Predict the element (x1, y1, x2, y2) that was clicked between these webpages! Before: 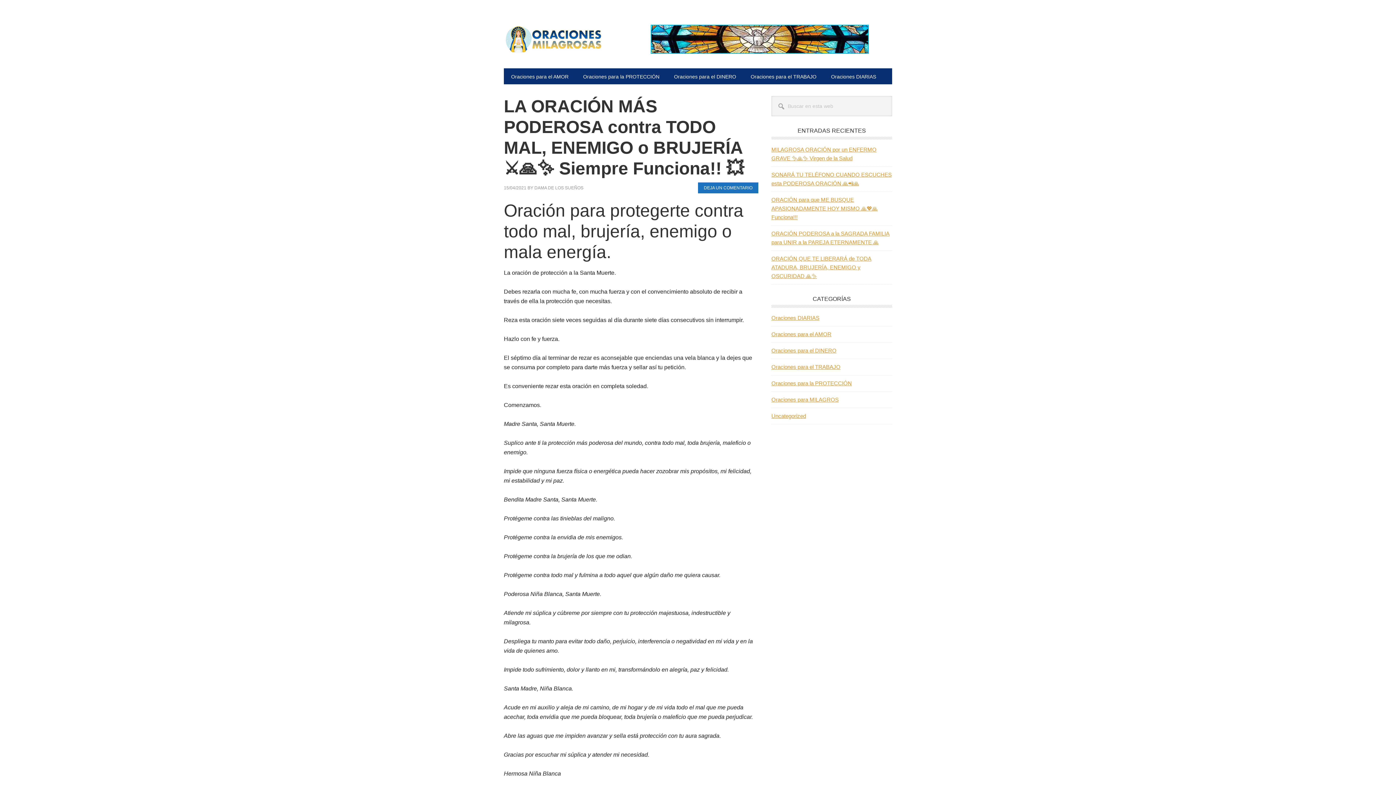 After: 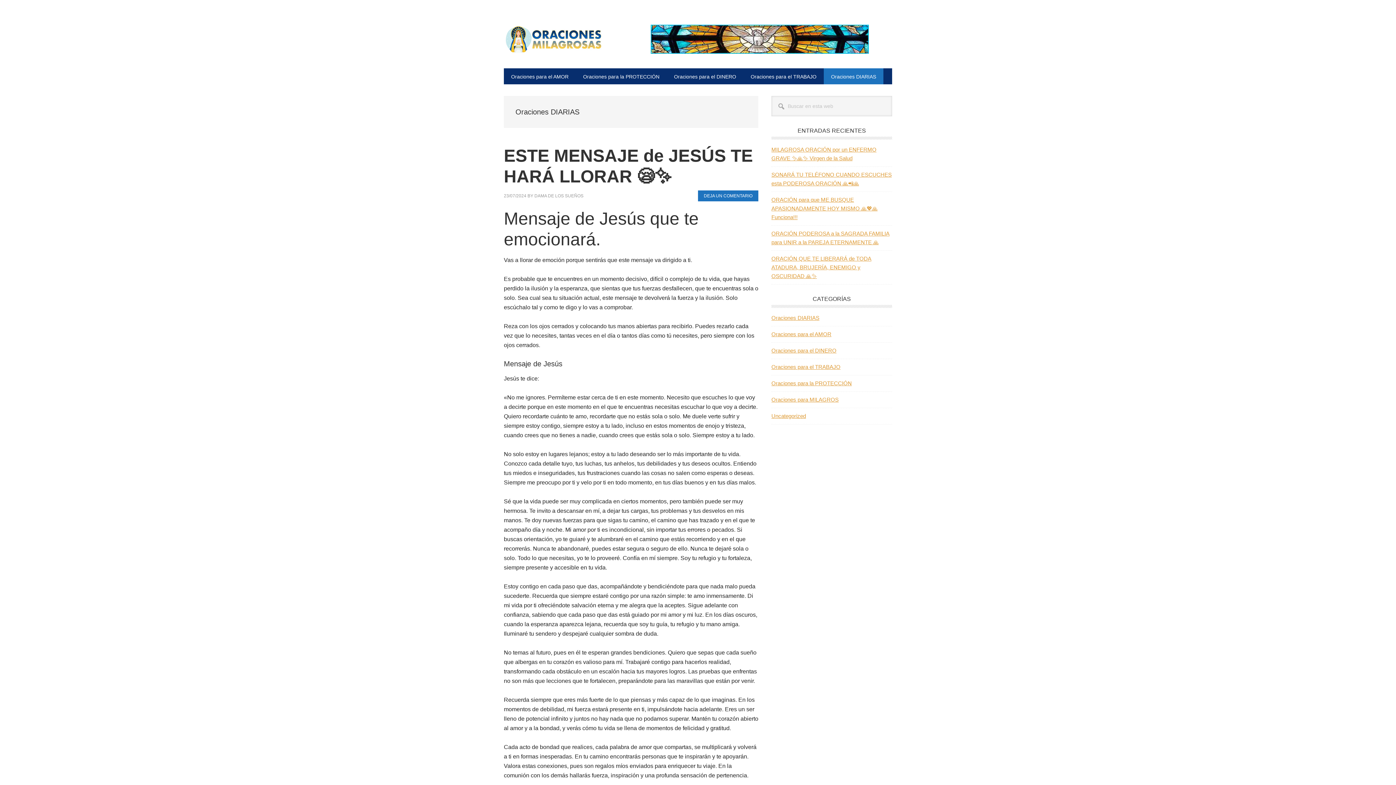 Action: label: Oraciones DIARIAS bbox: (771, 314, 819, 321)